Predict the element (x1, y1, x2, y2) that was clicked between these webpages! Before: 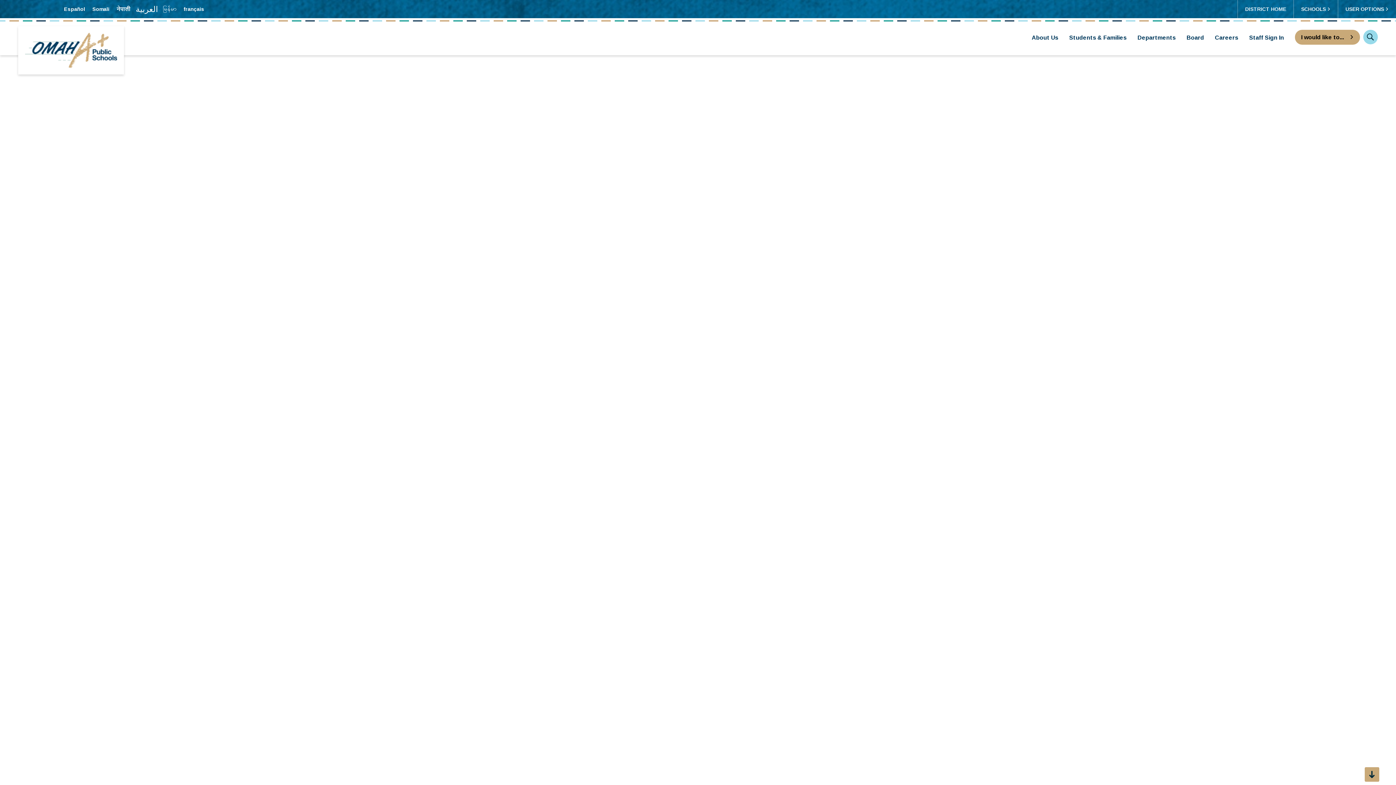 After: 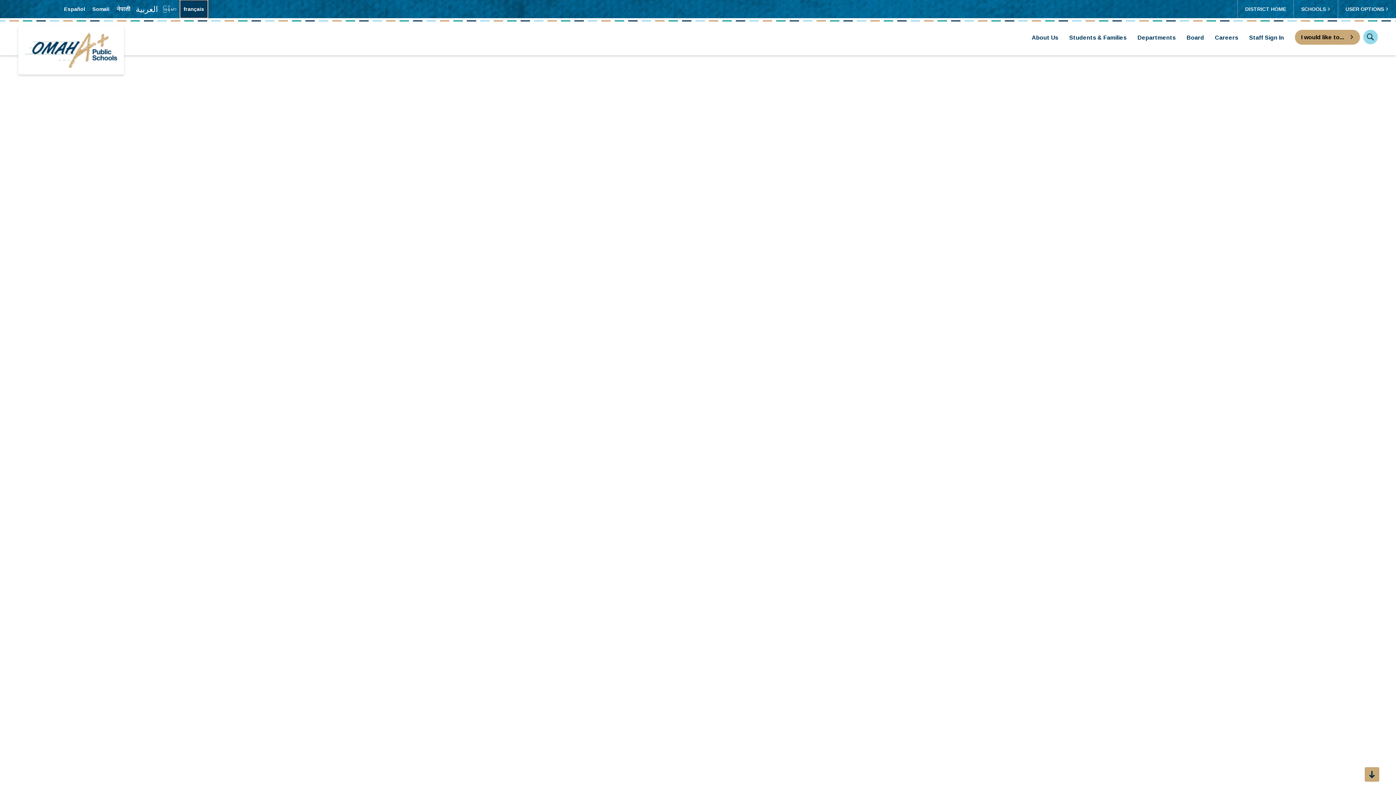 Action: bbox: (180, 0, 208, 18) label: Translate the page into French